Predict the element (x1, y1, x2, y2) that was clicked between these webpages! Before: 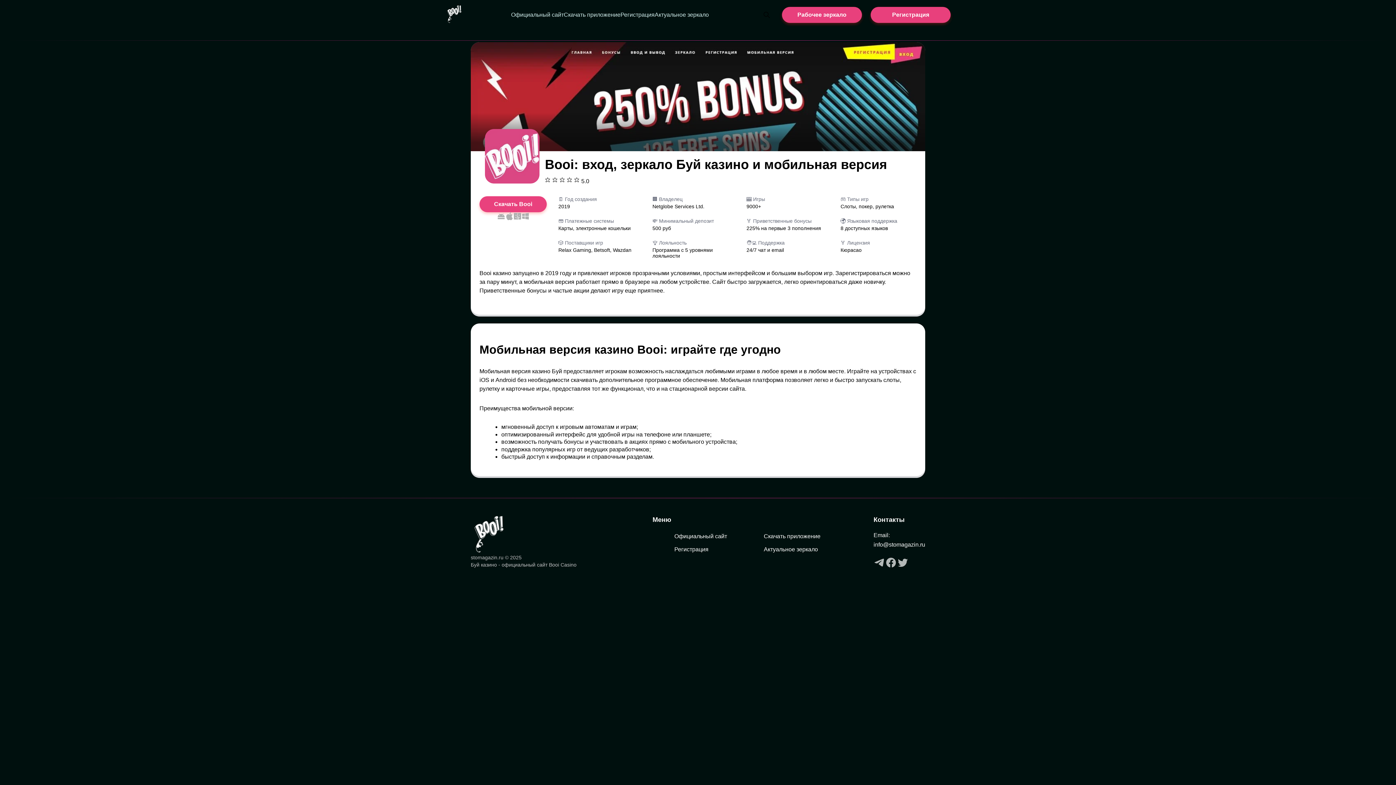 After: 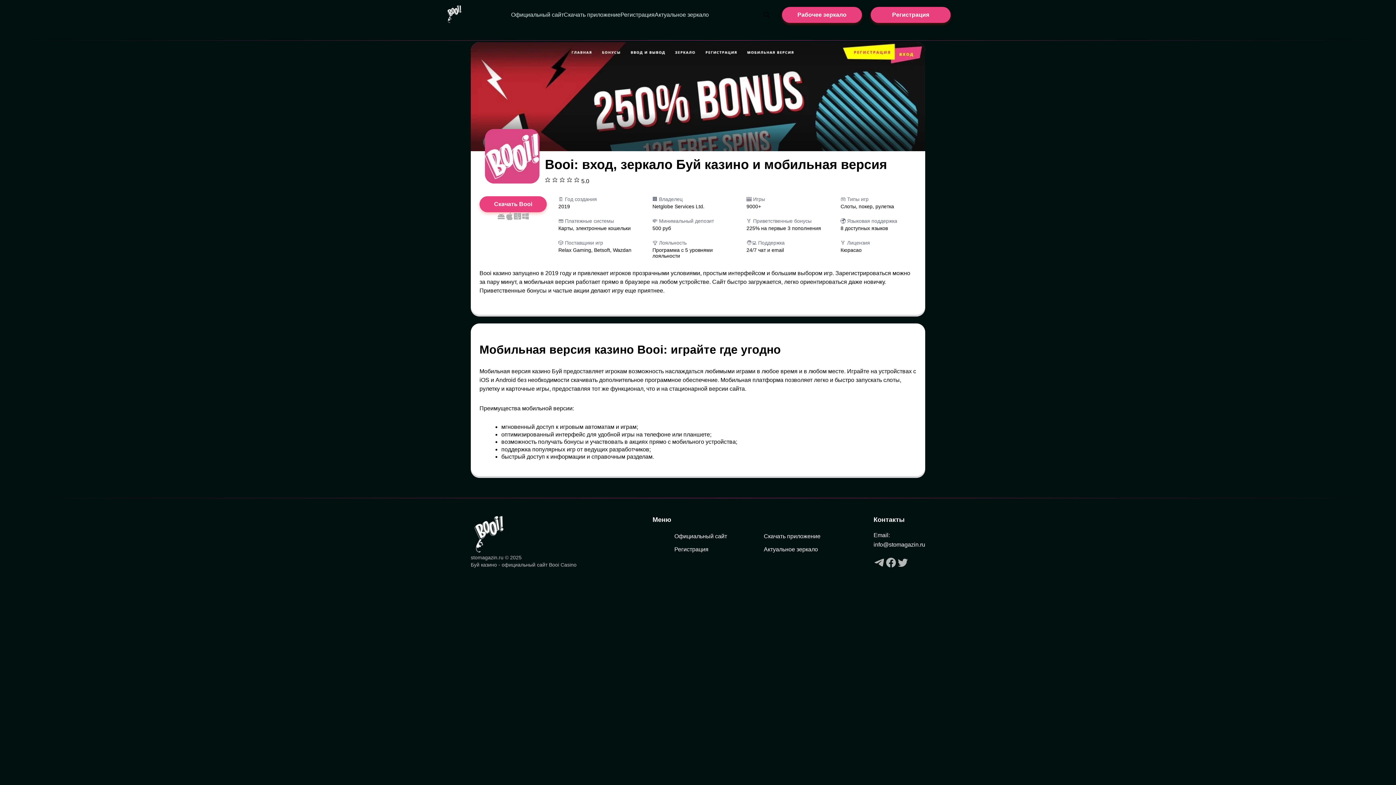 Action: bbox: (674, 533, 727, 539) label: Официальный сайт